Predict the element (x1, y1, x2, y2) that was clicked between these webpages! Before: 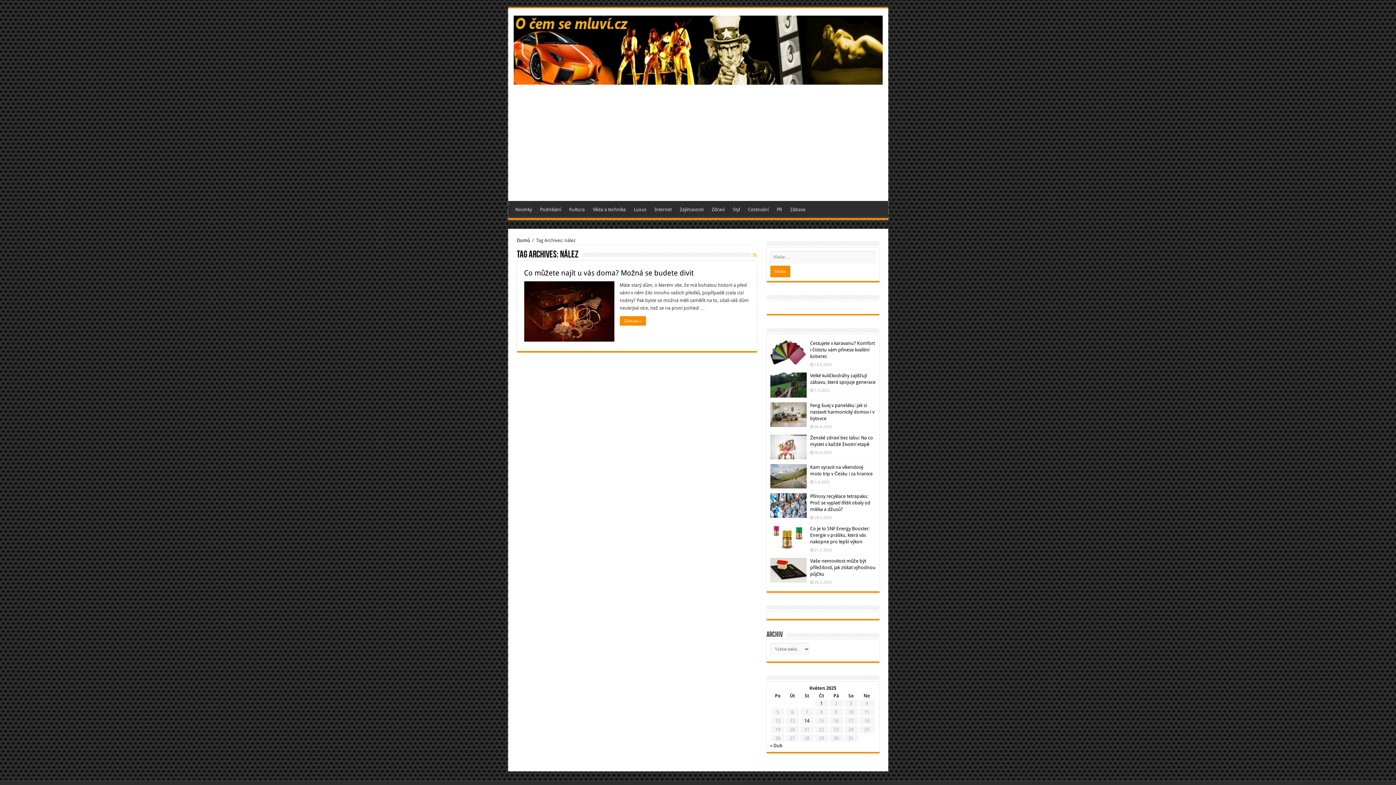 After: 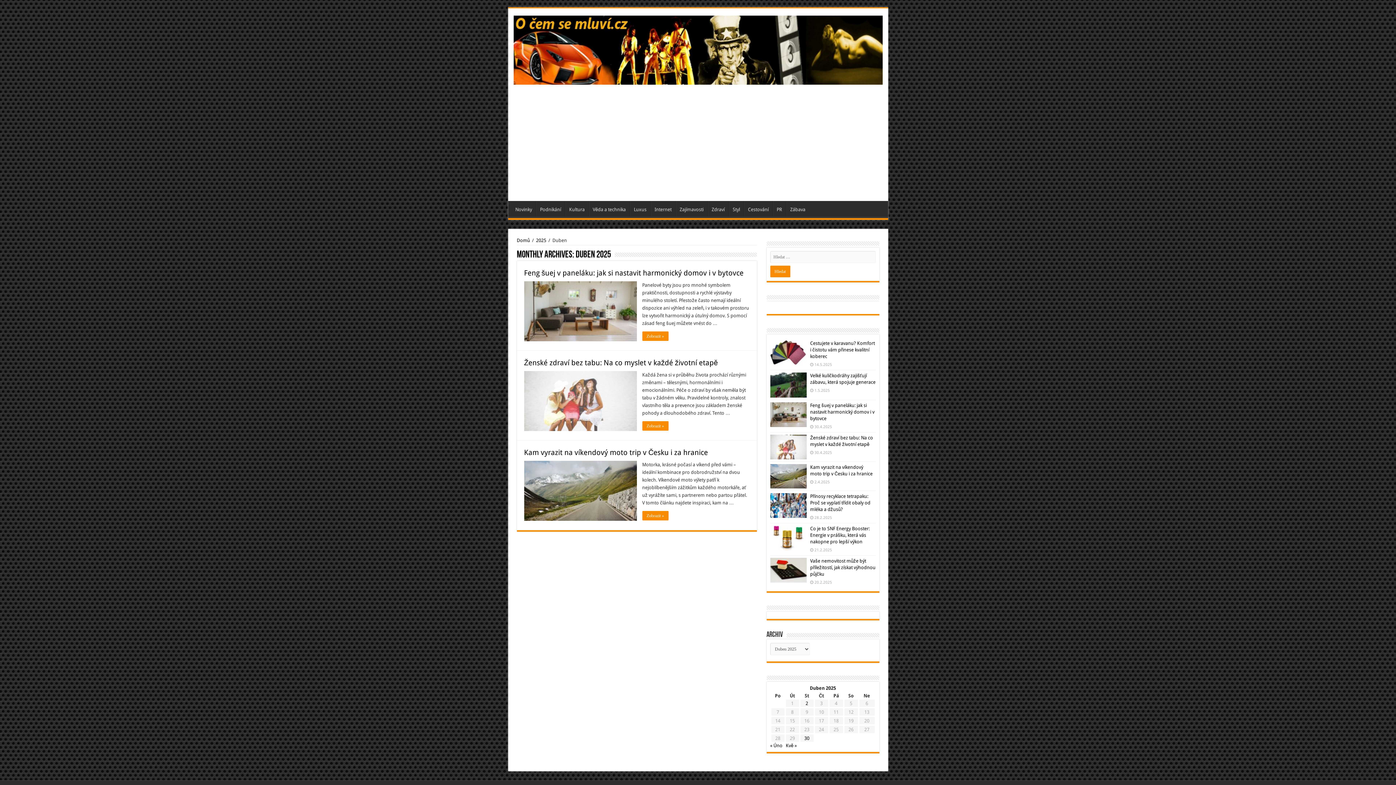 Action: bbox: (770, 743, 782, 748) label: « Dub